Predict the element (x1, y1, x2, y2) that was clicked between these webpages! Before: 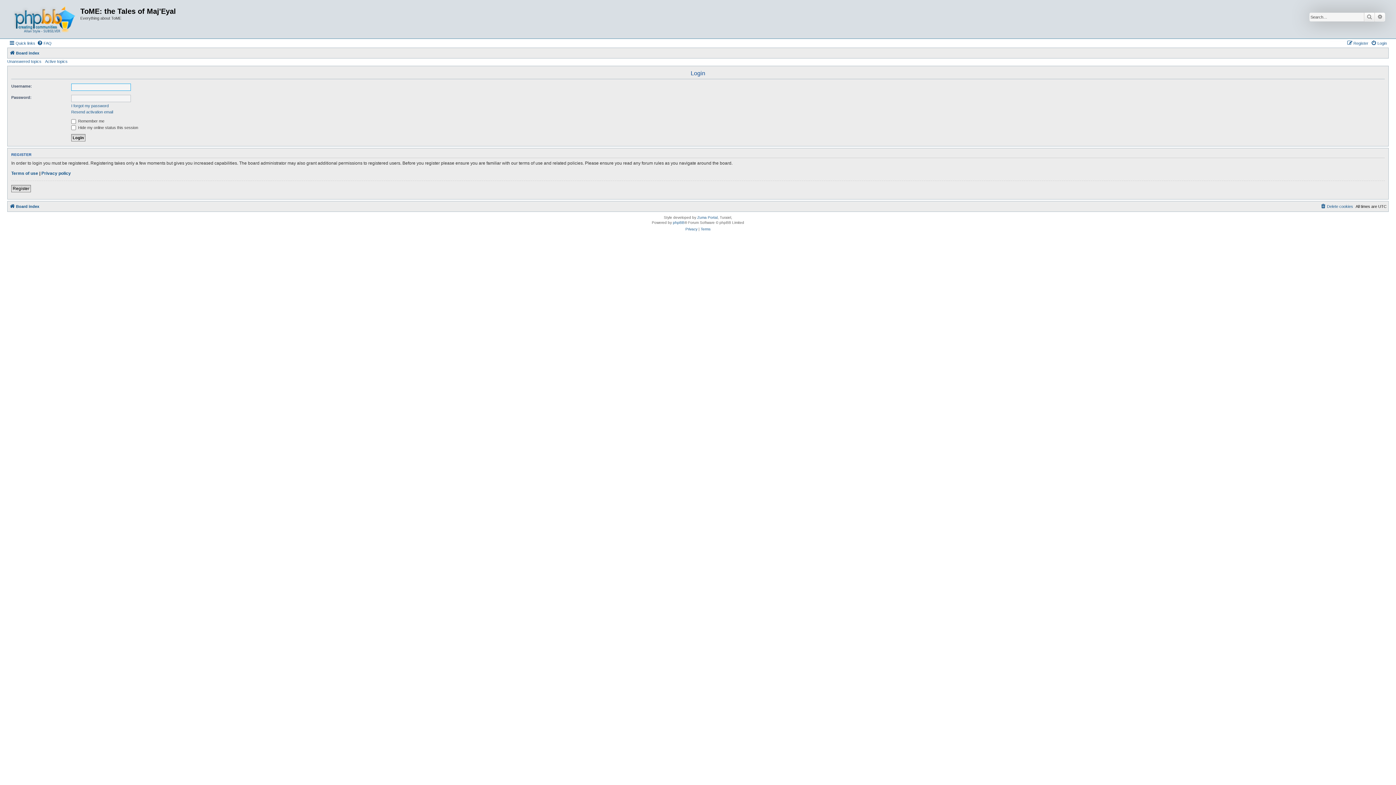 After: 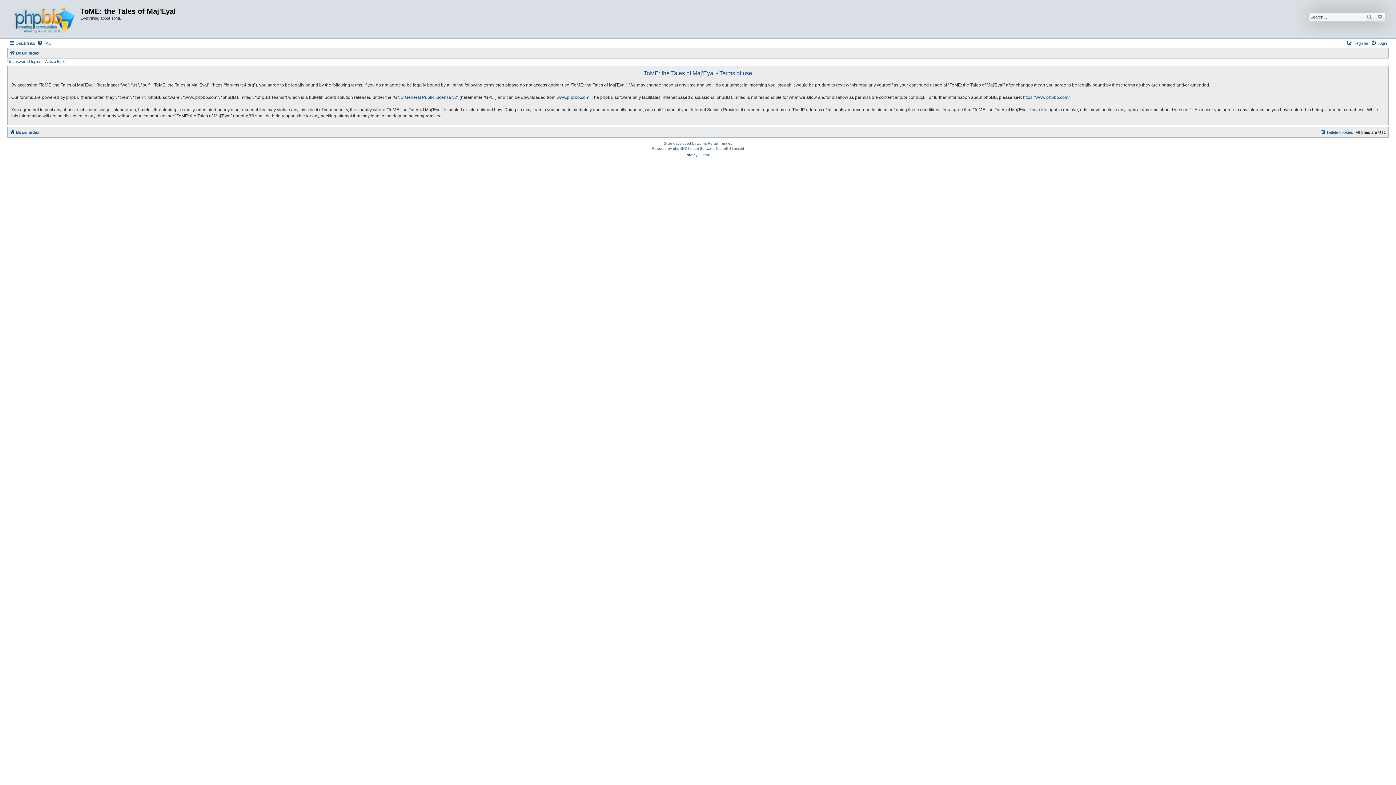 Action: label: Terms bbox: (700, 226, 710, 232)